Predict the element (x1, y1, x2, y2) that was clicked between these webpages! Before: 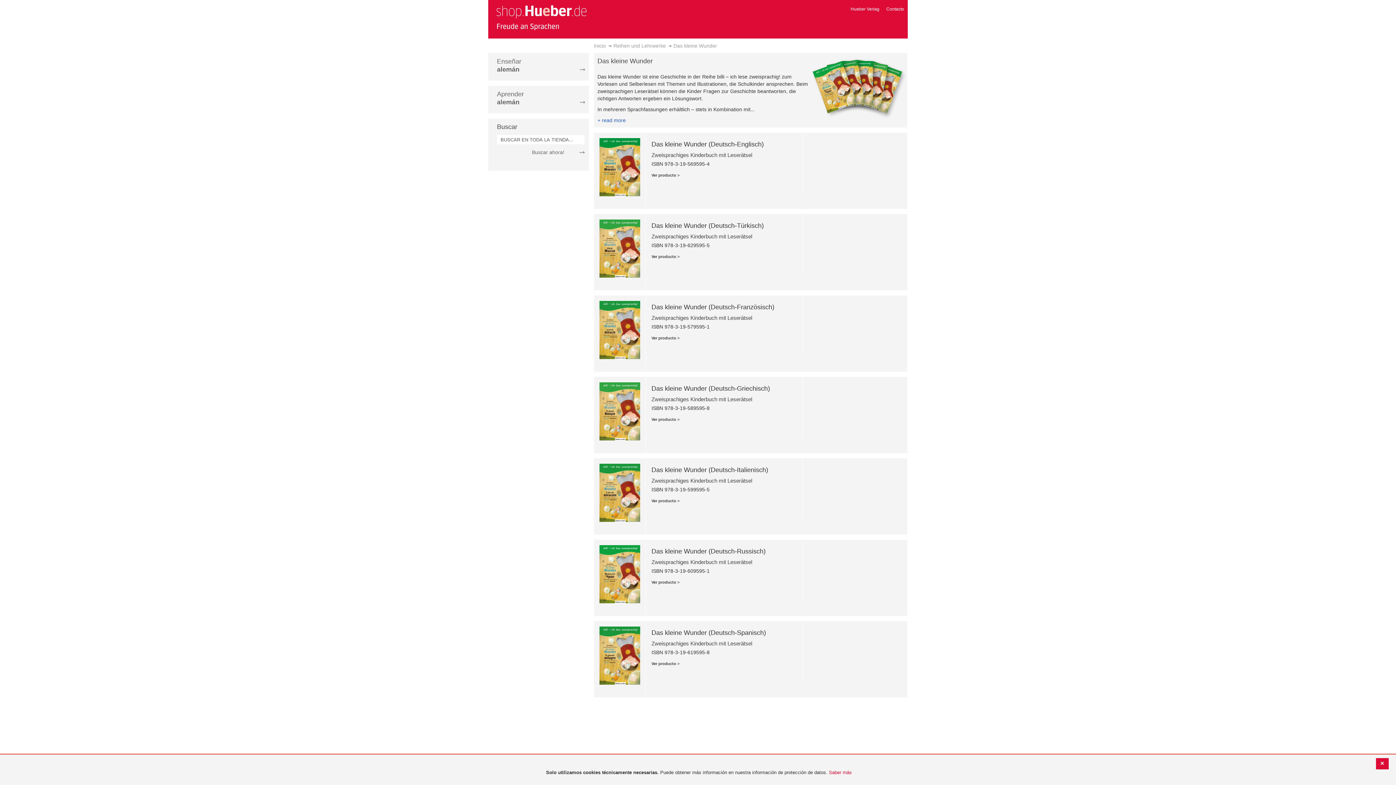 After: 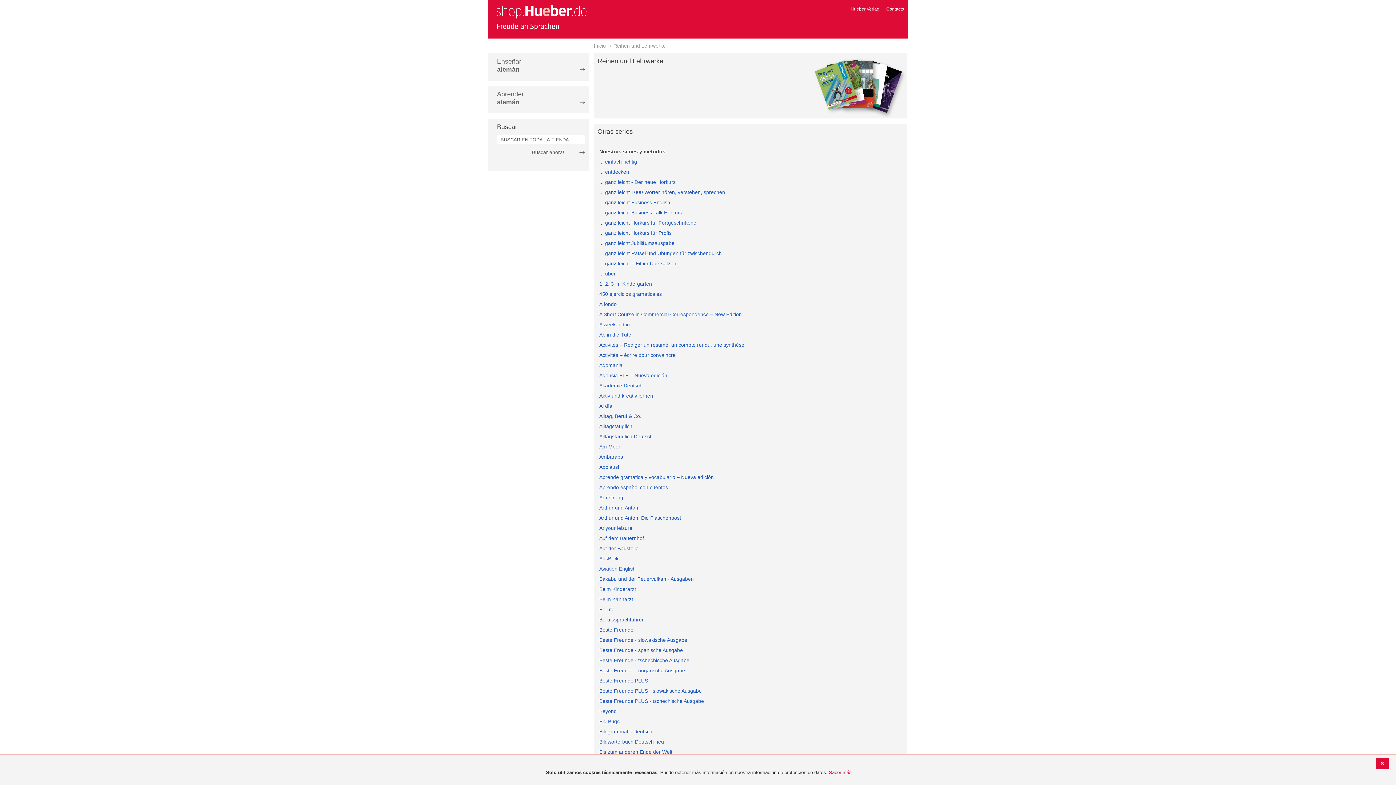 Action: label: Reihen und Lehrwerke bbox: (613, 42, 666, 48)